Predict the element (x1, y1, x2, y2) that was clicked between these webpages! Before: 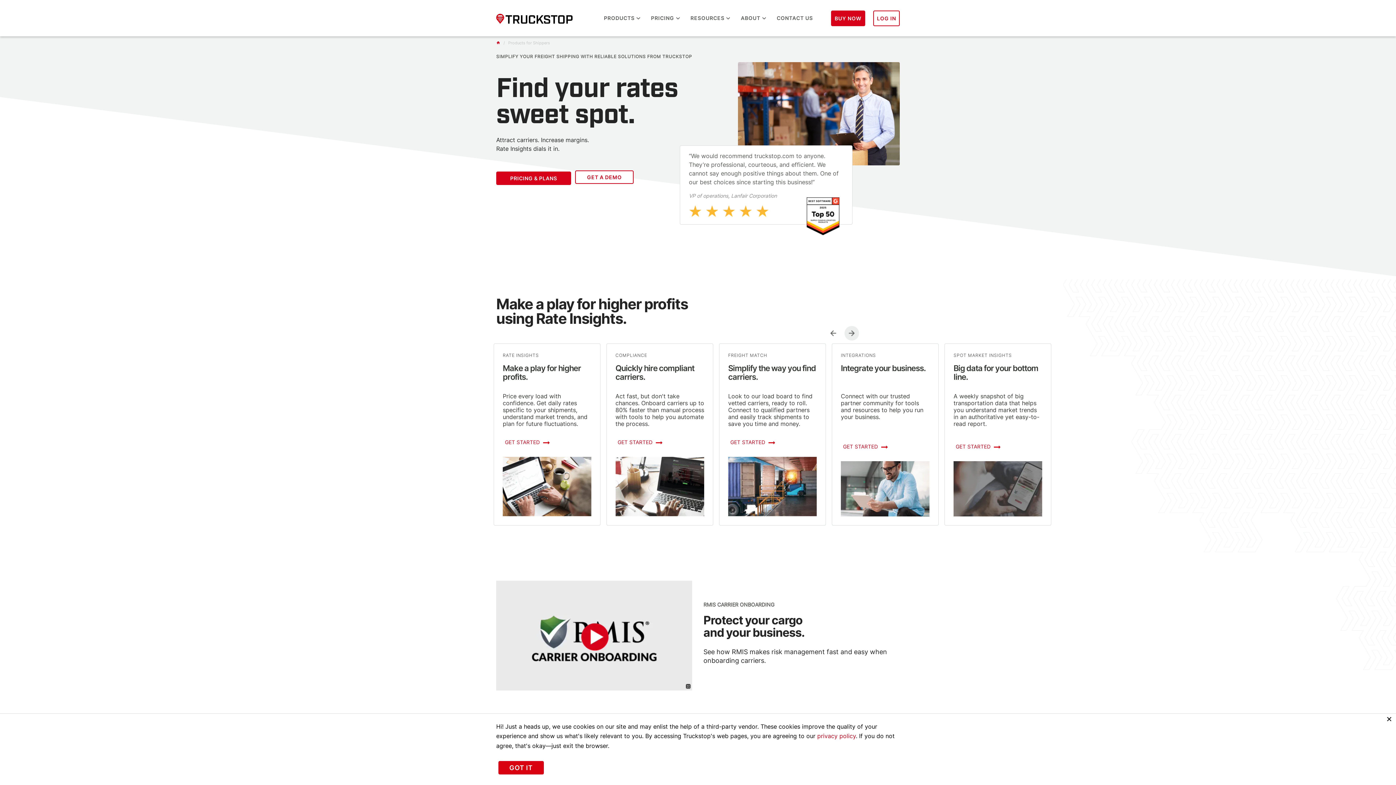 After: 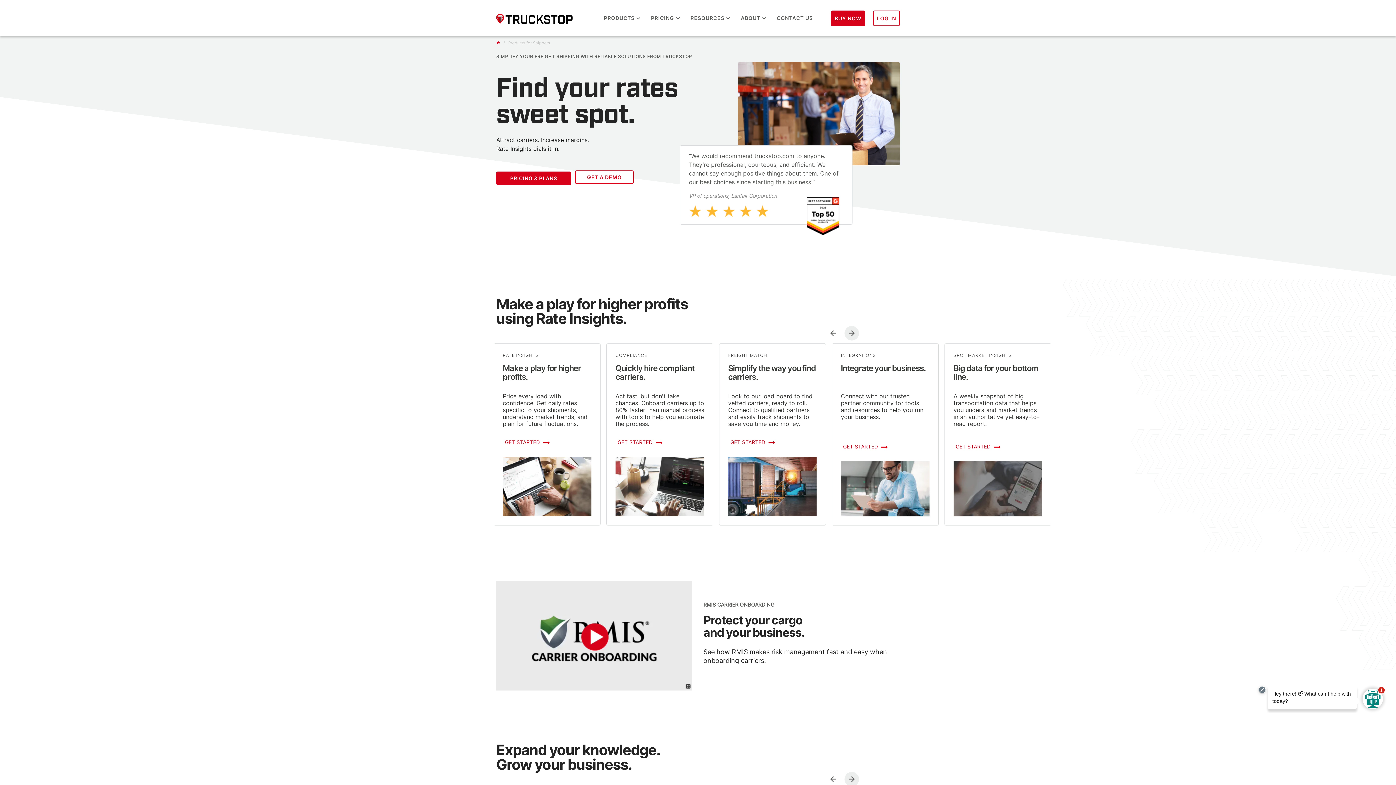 Action: bbox: (1386, 716, 1392, 723) label: ✕